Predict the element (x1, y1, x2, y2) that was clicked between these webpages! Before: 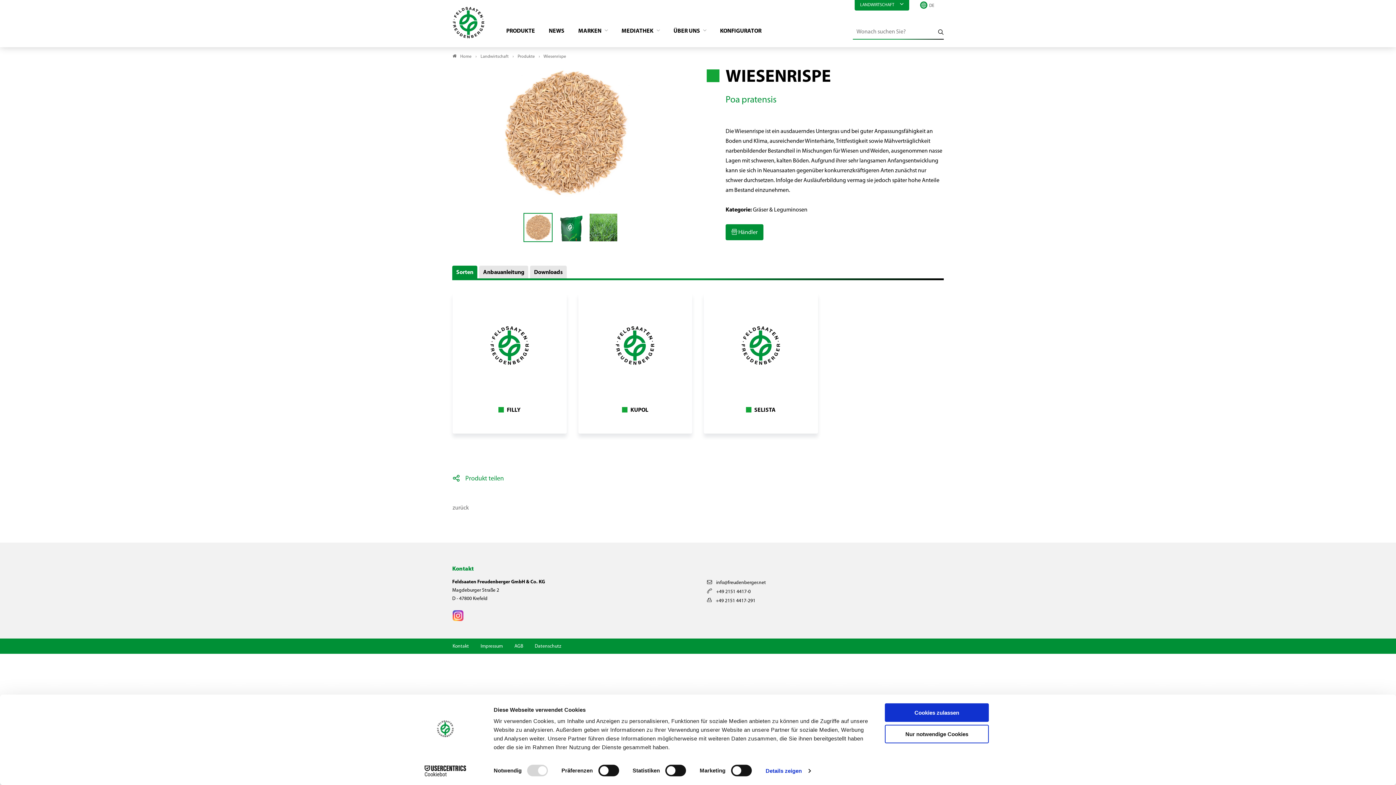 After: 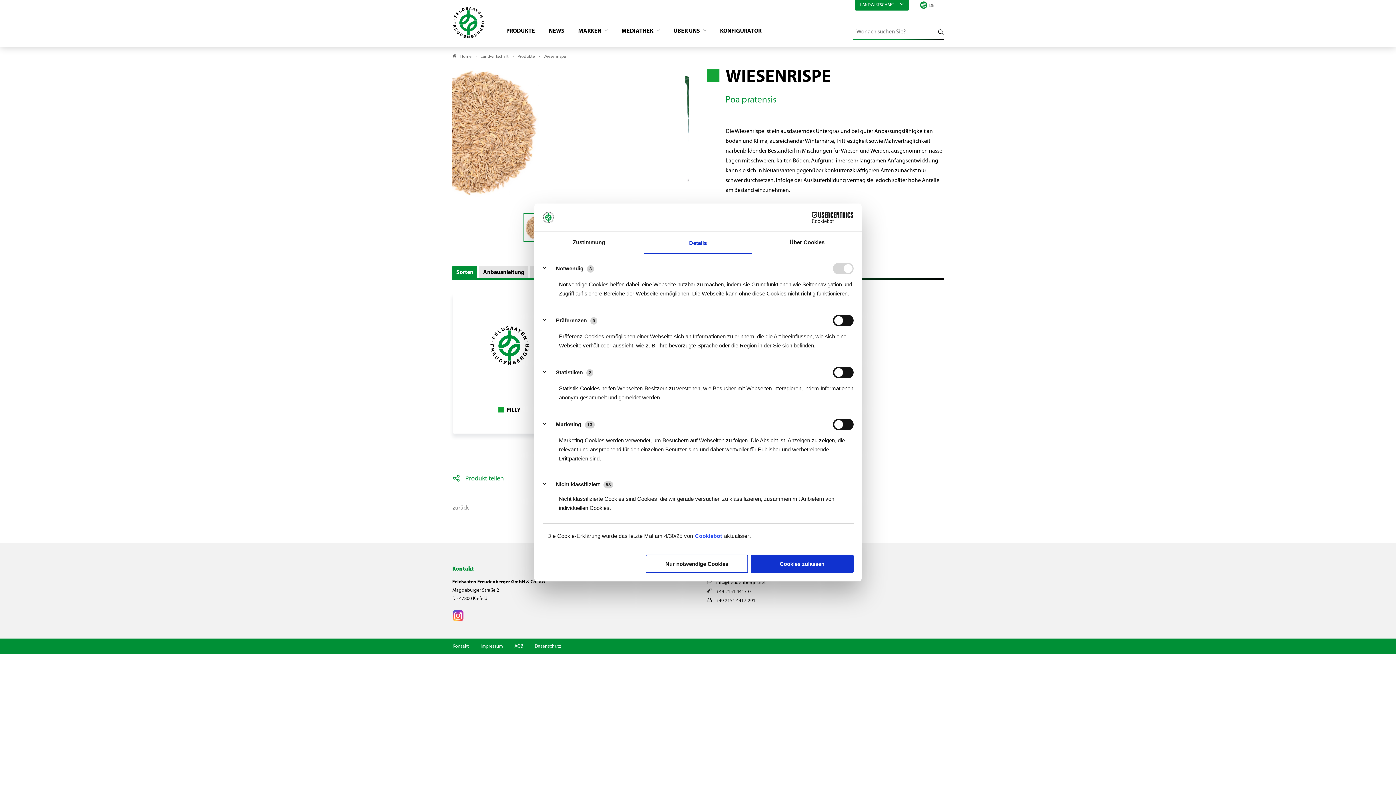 Action: bbox: (765, 765, 810, 776) label: Details zeigen